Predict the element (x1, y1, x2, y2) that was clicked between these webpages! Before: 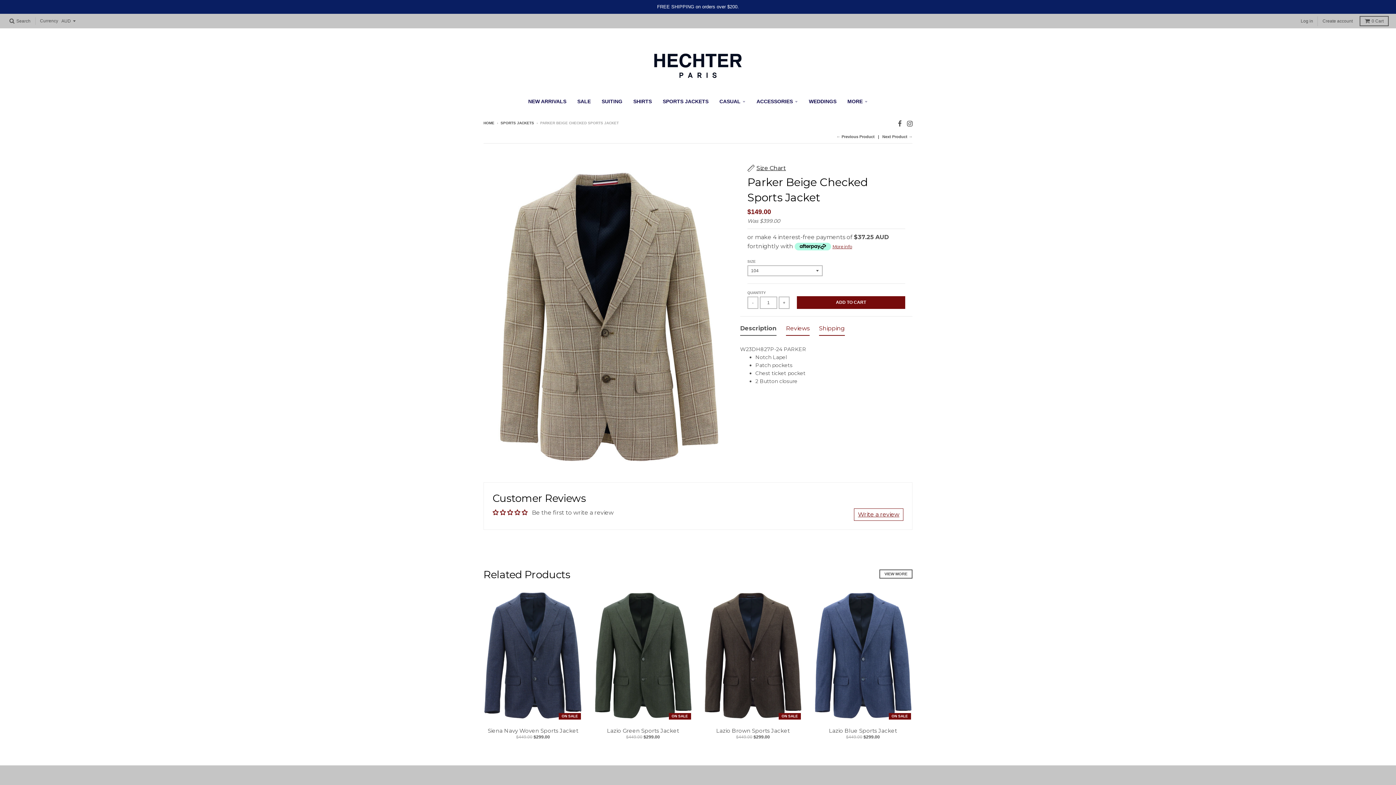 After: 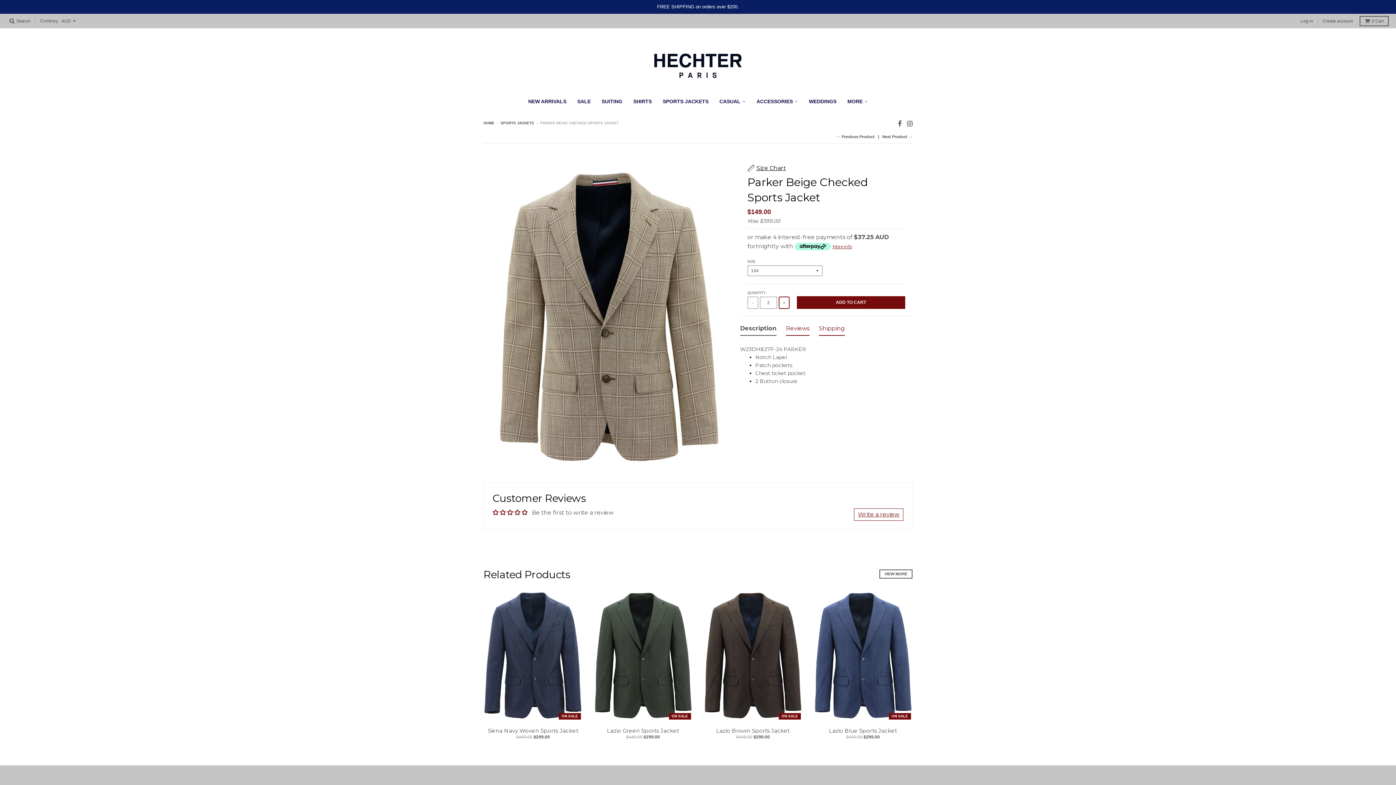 Action: bbox: (778, 296, 789, 309) label: +